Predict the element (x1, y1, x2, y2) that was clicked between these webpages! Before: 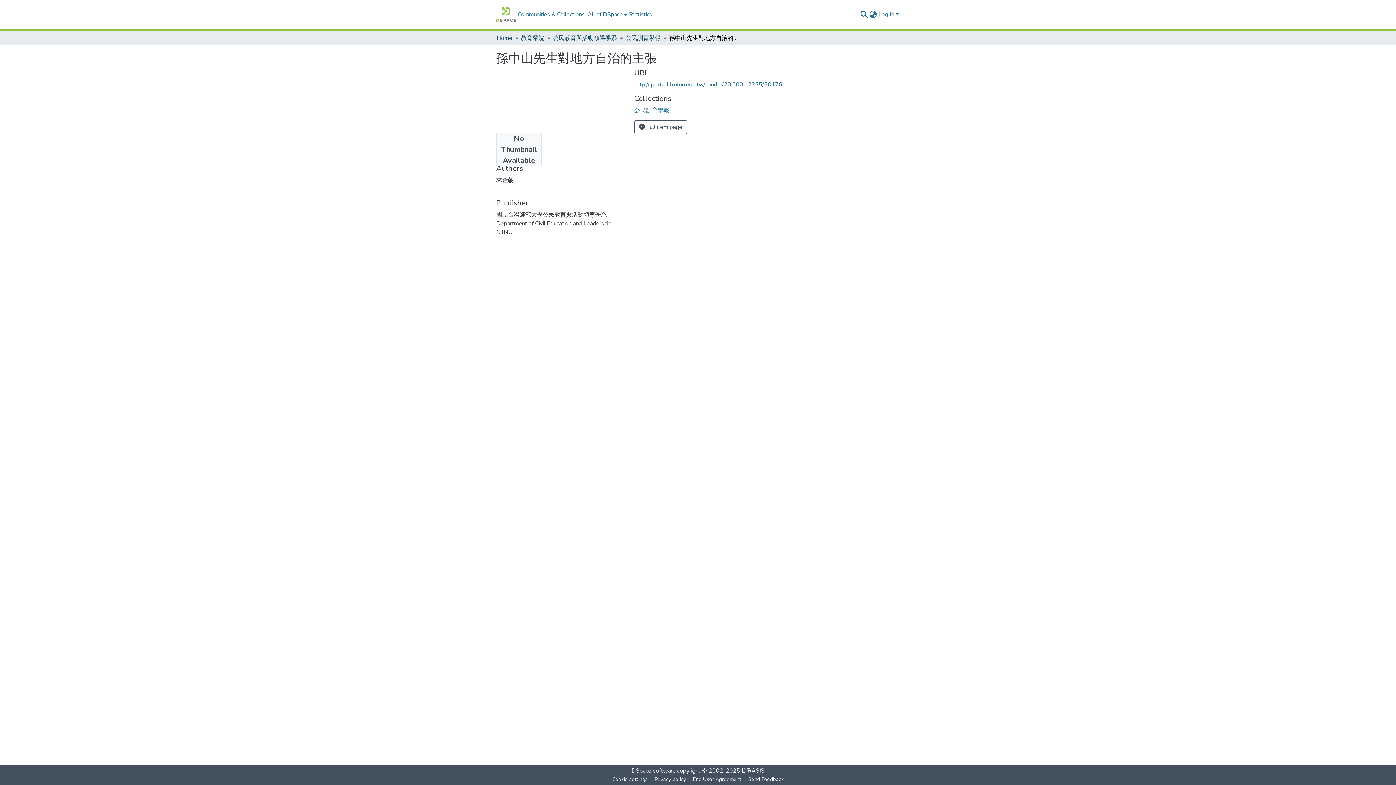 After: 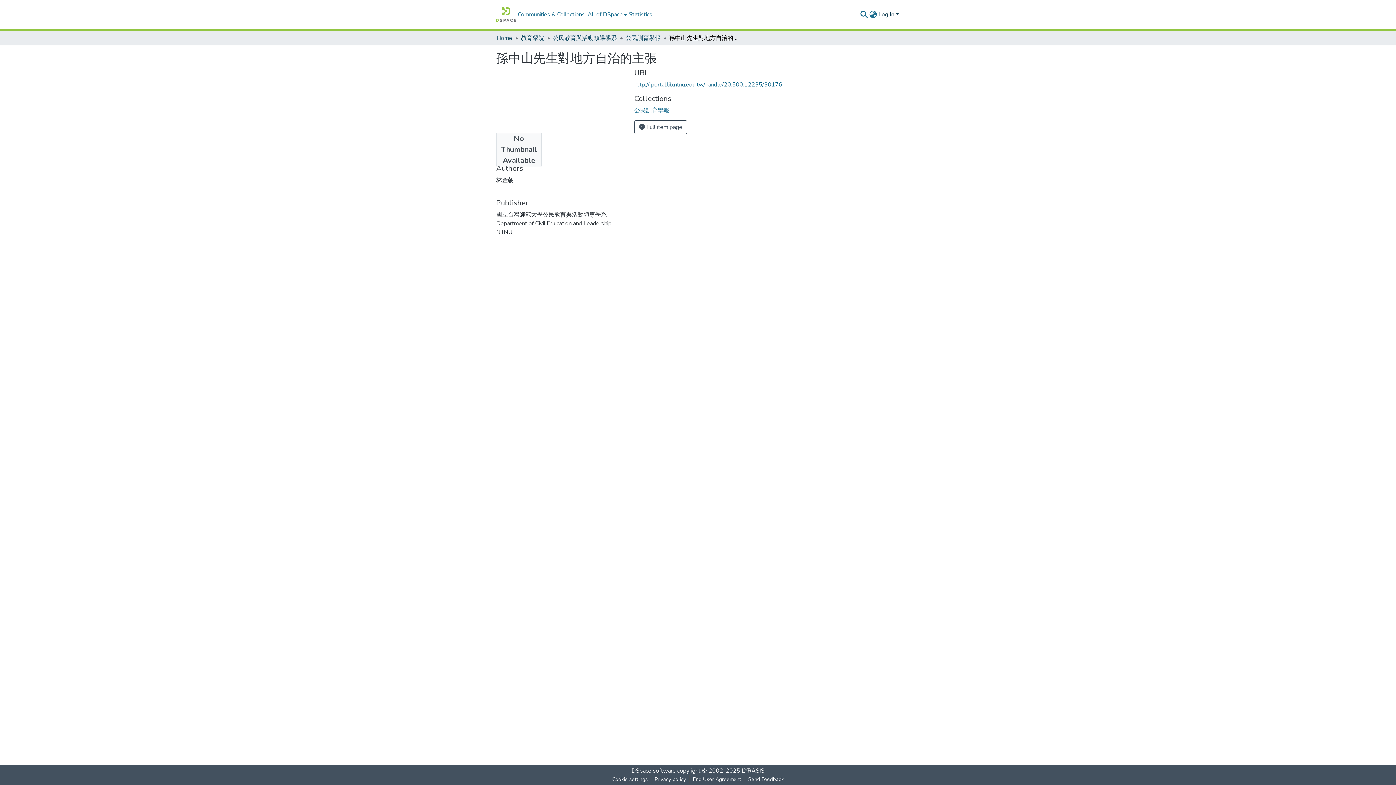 Action: bbox: (877, 10, 900, 18) label: Log In